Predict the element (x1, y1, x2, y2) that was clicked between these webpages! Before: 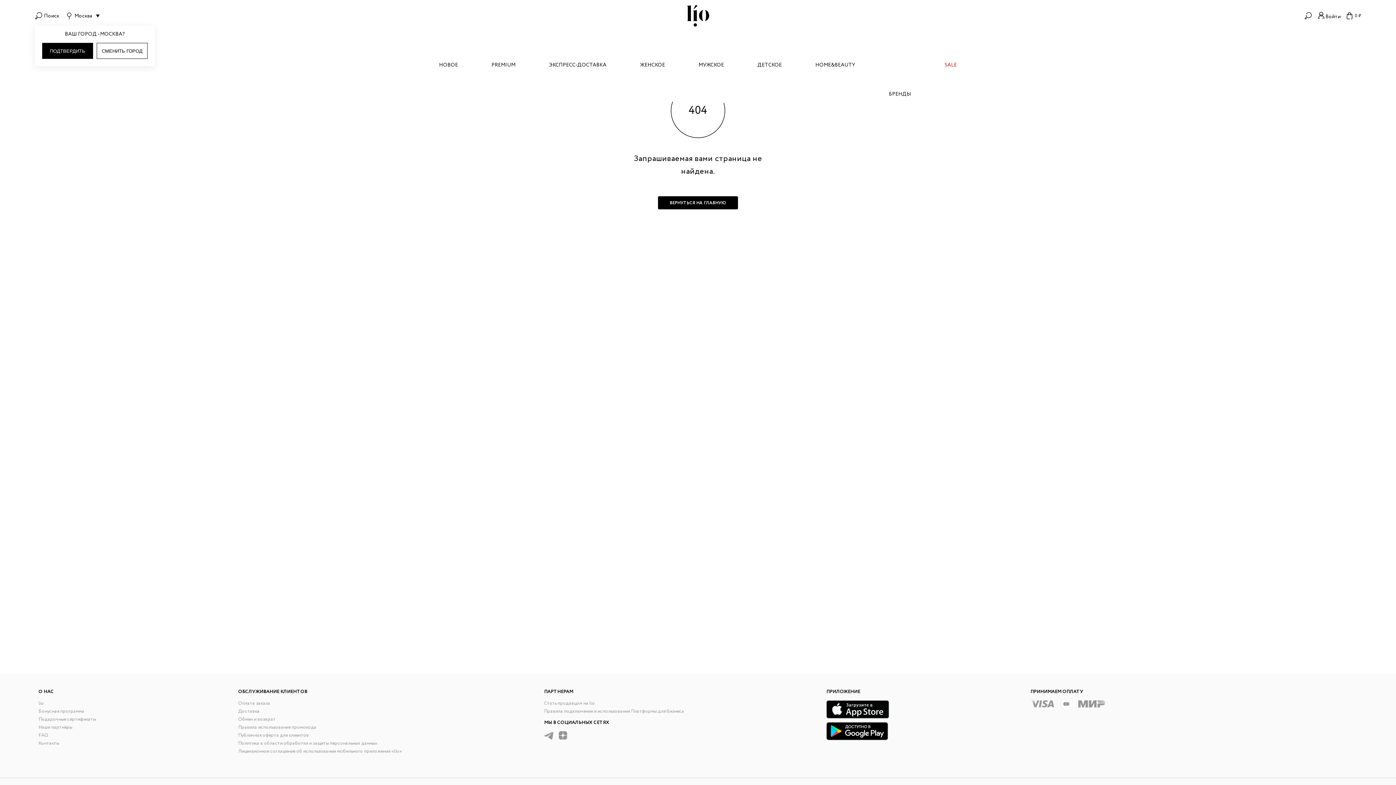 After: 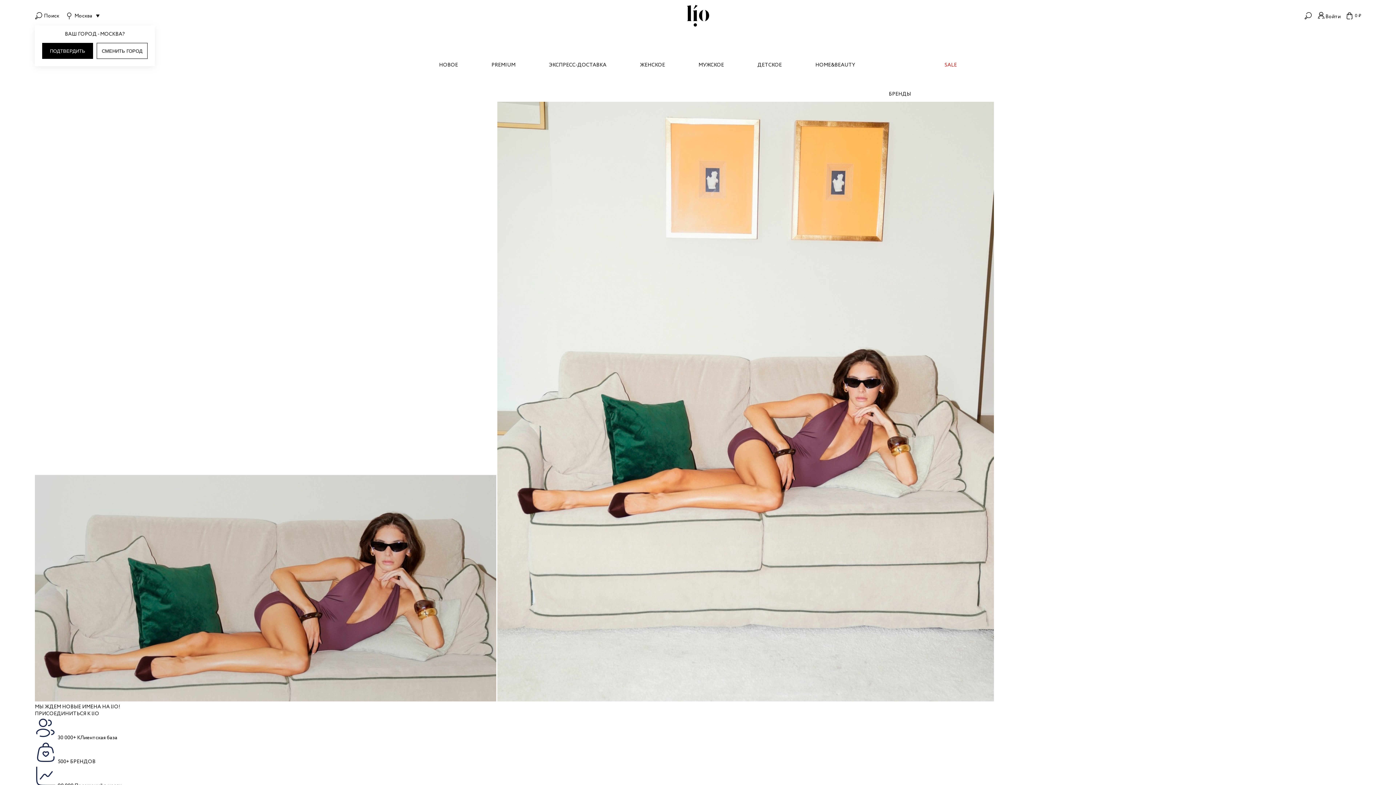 Action: label: Стать продавцом на lio bbox: (544, 700, 595, 707)